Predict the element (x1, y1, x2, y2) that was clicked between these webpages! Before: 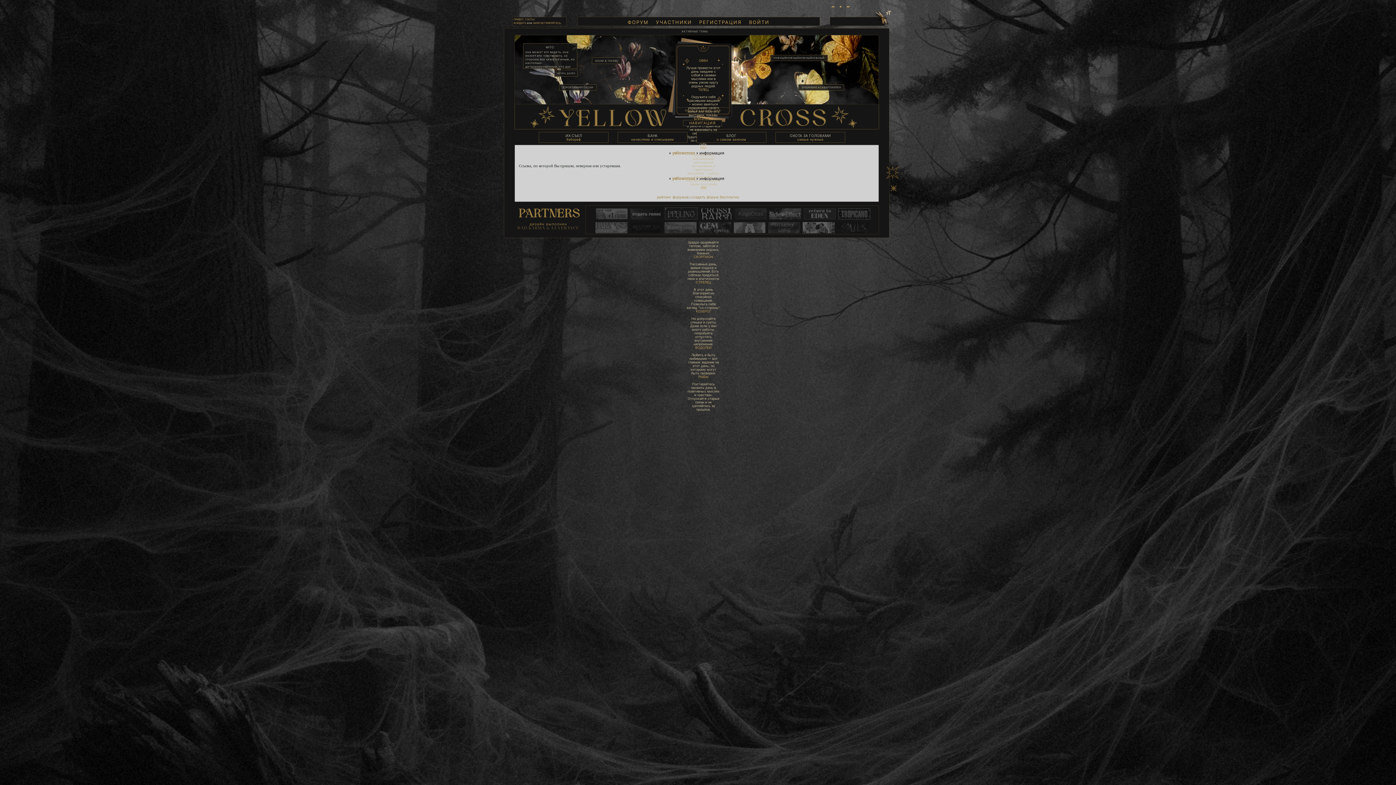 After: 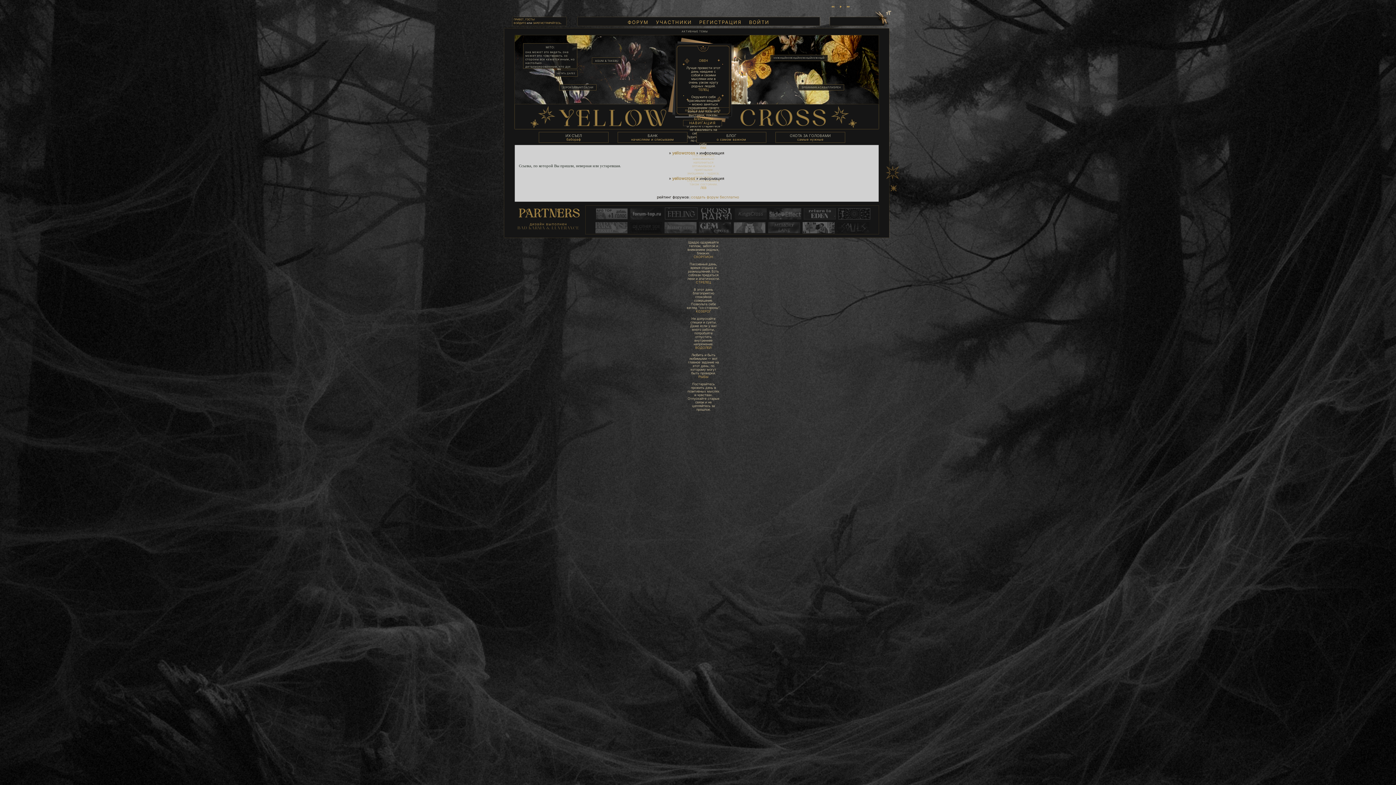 Action: label: рейтинг форумов bbox: (657, 195, 689, 199)